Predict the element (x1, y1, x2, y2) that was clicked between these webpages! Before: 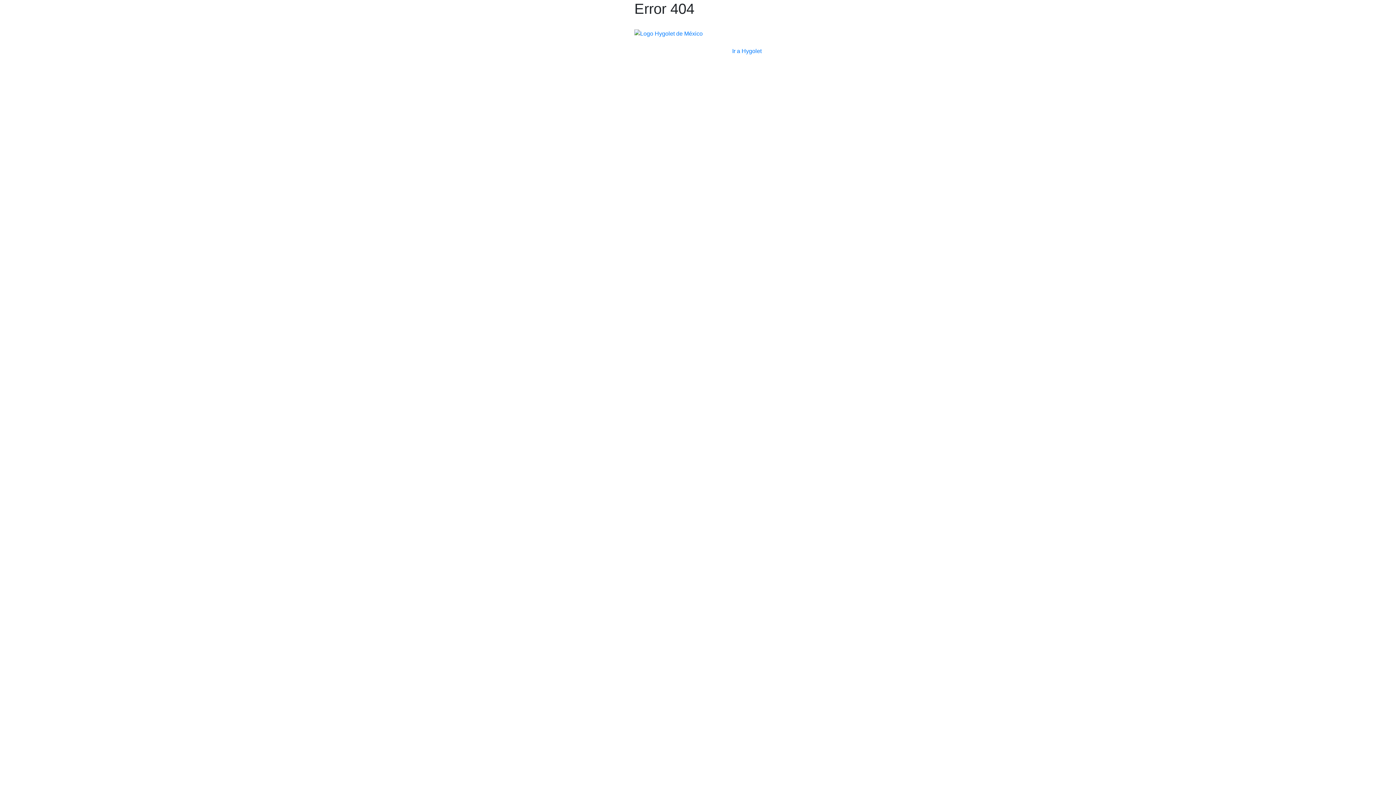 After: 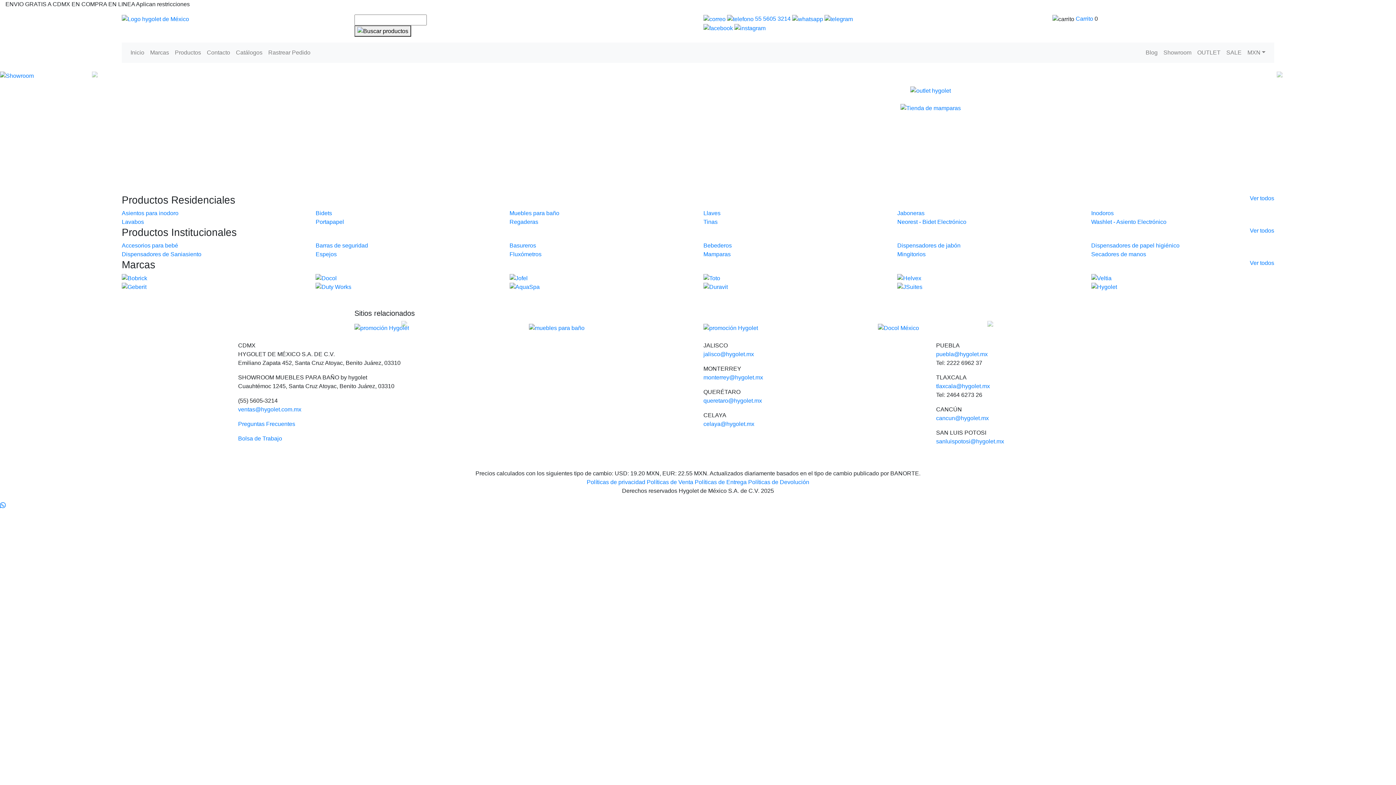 Action: bbox: (634, 30, 702, 36)